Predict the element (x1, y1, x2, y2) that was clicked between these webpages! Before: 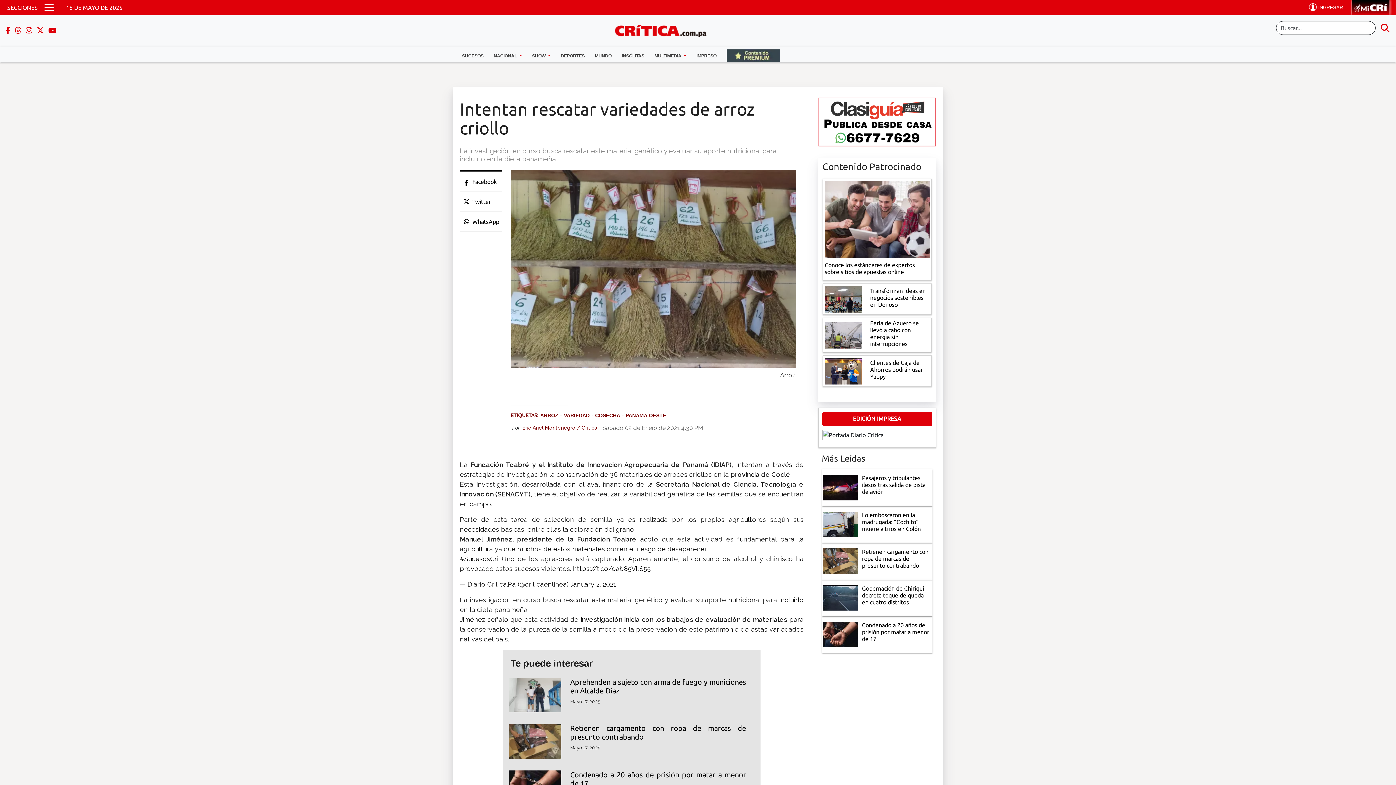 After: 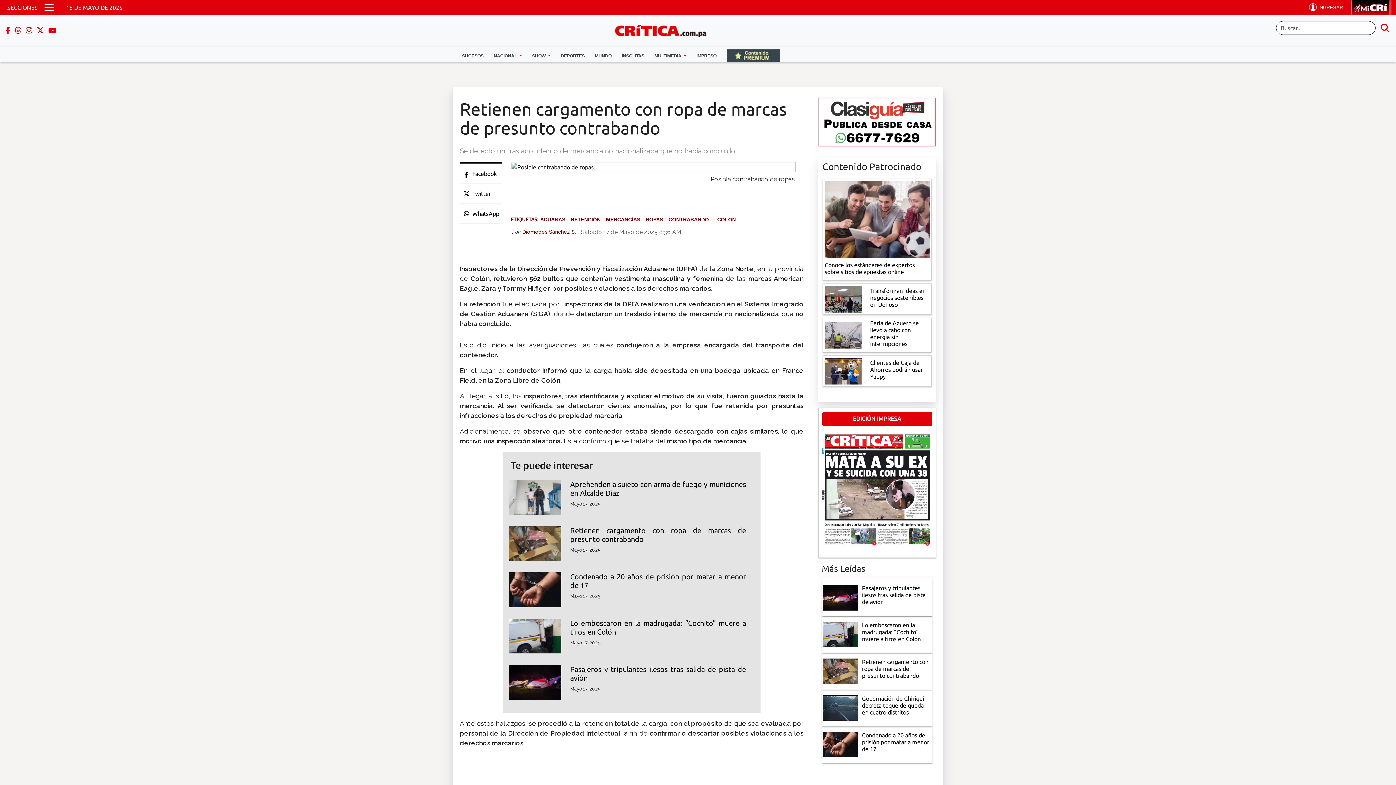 Action: bbox: (862, 548, 931, 569) label: Retienen cargamento con ropa de marcas de presunto contrabando